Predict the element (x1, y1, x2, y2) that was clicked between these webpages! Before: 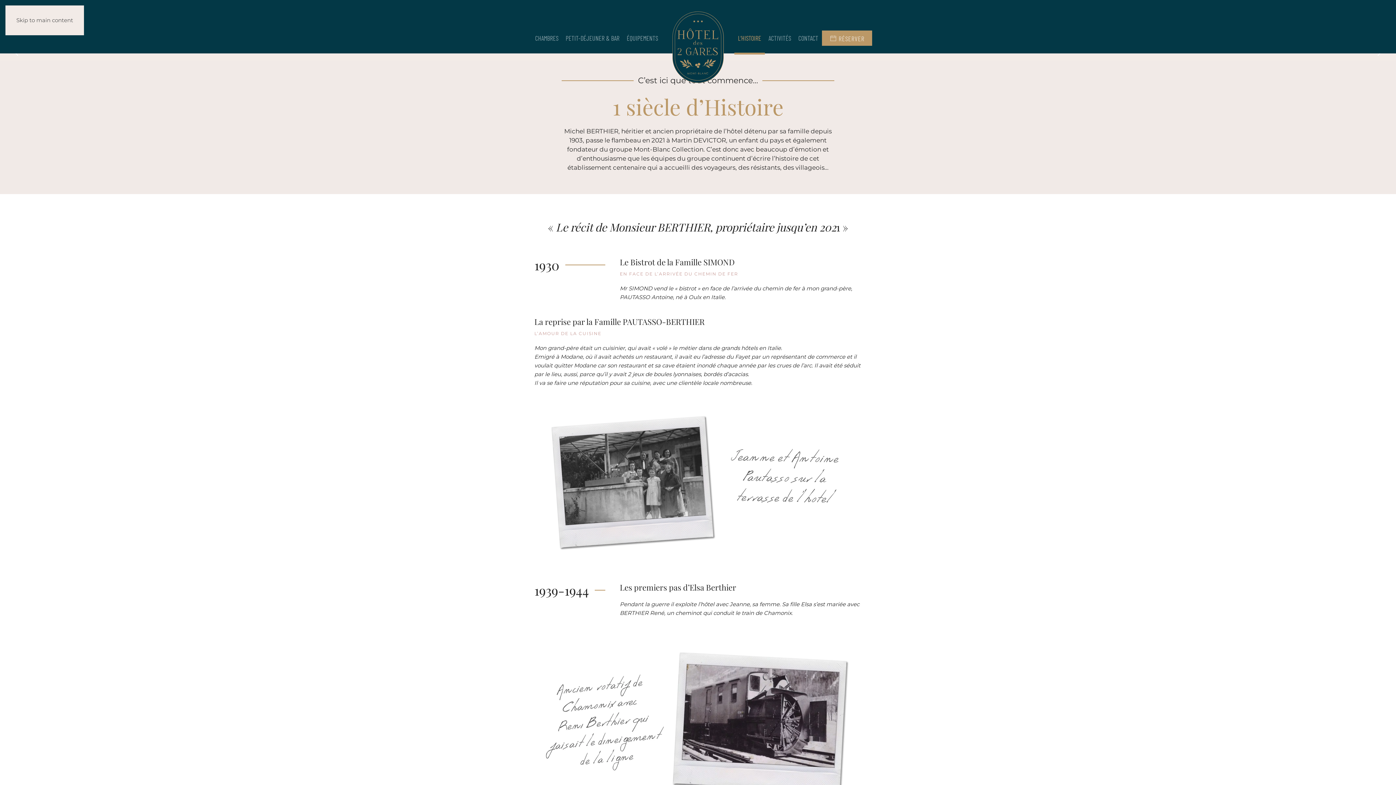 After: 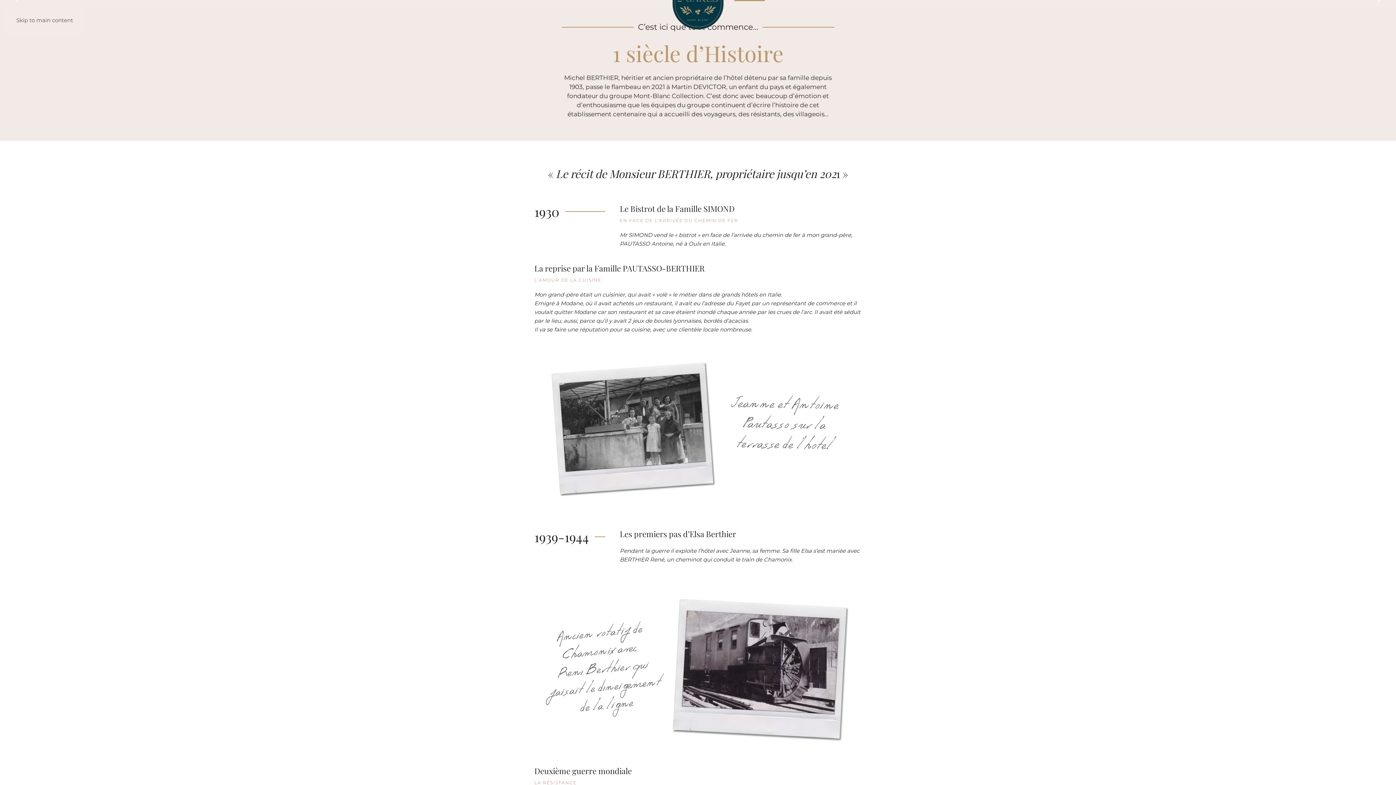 Action: label: Skip to main content bbox: (16, 16, 73, 23)